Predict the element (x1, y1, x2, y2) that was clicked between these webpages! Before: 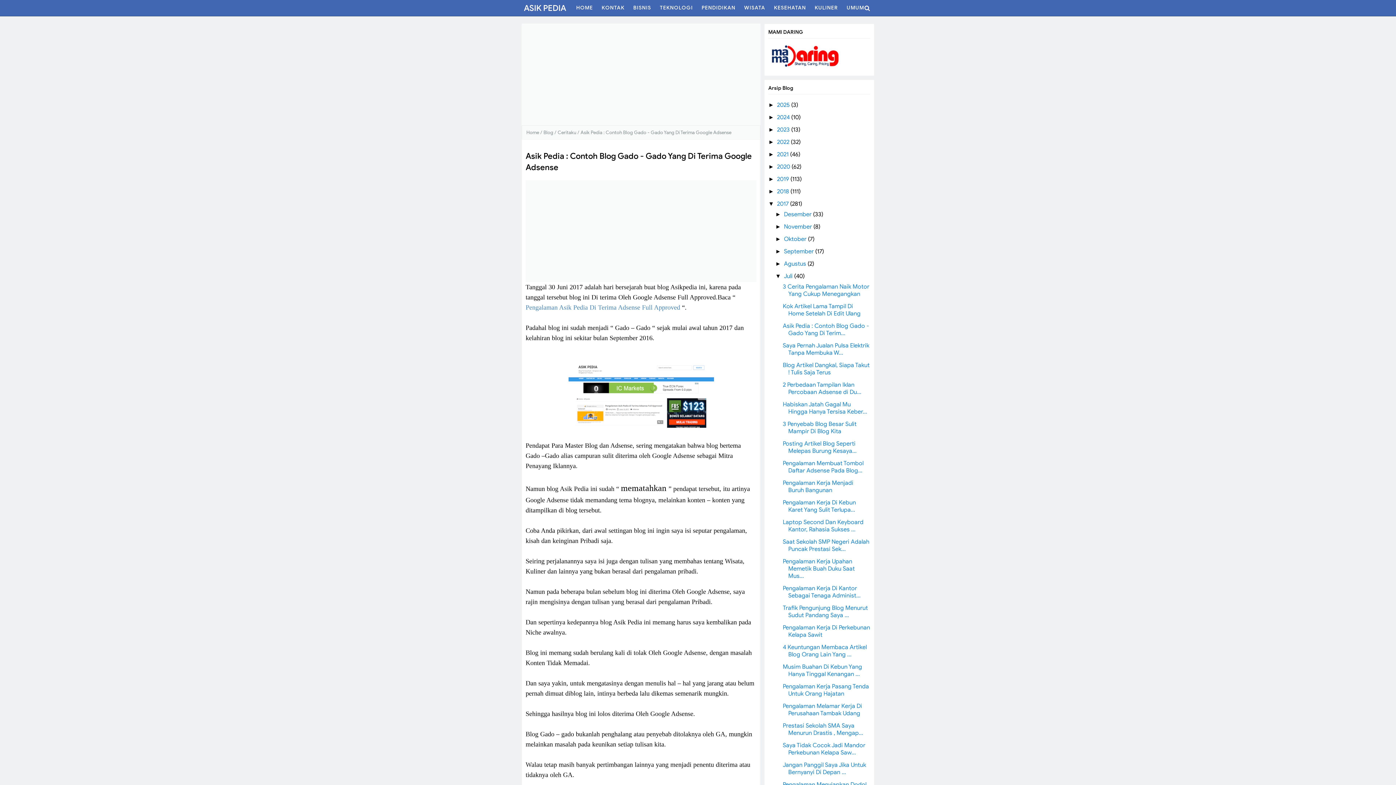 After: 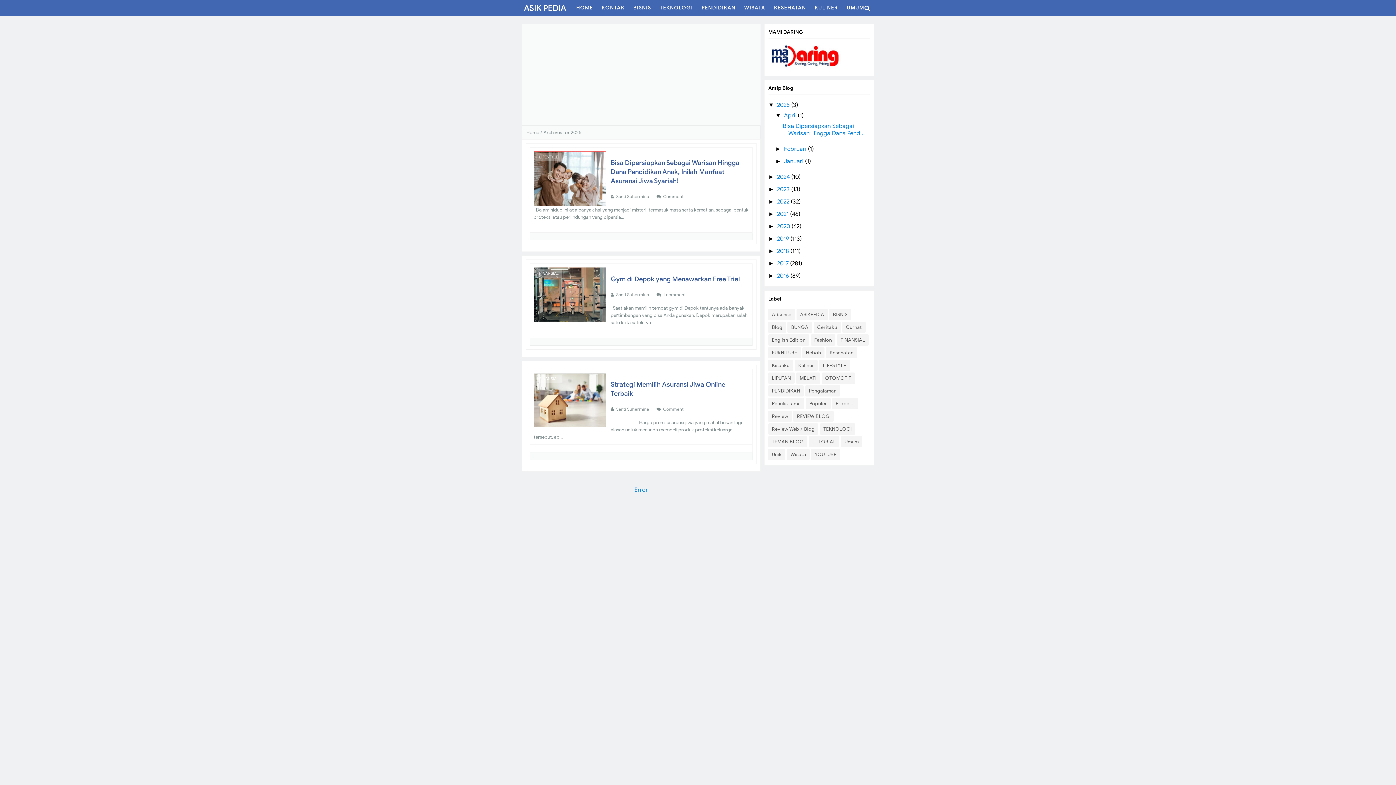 Action: bbox: (777, 101, 791, 108) label: 2025 